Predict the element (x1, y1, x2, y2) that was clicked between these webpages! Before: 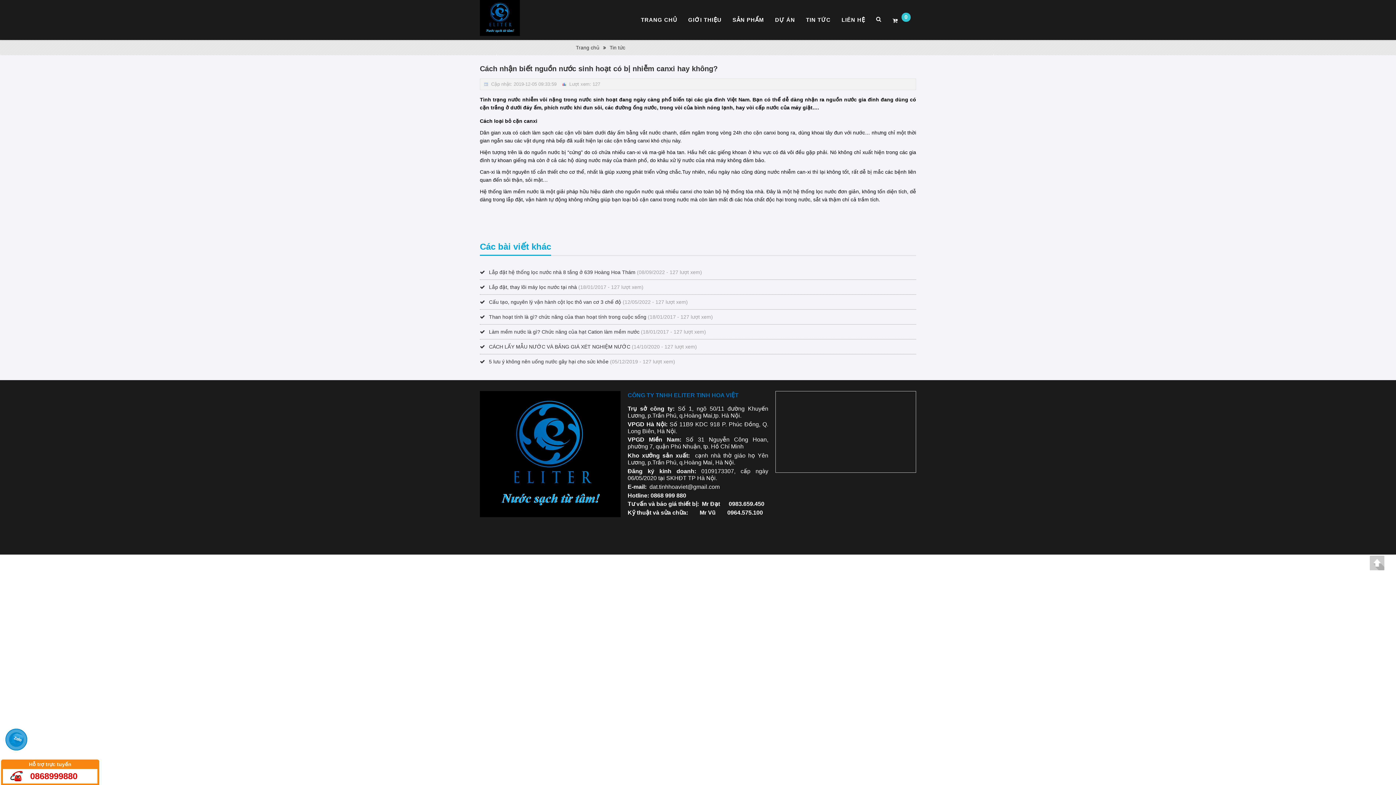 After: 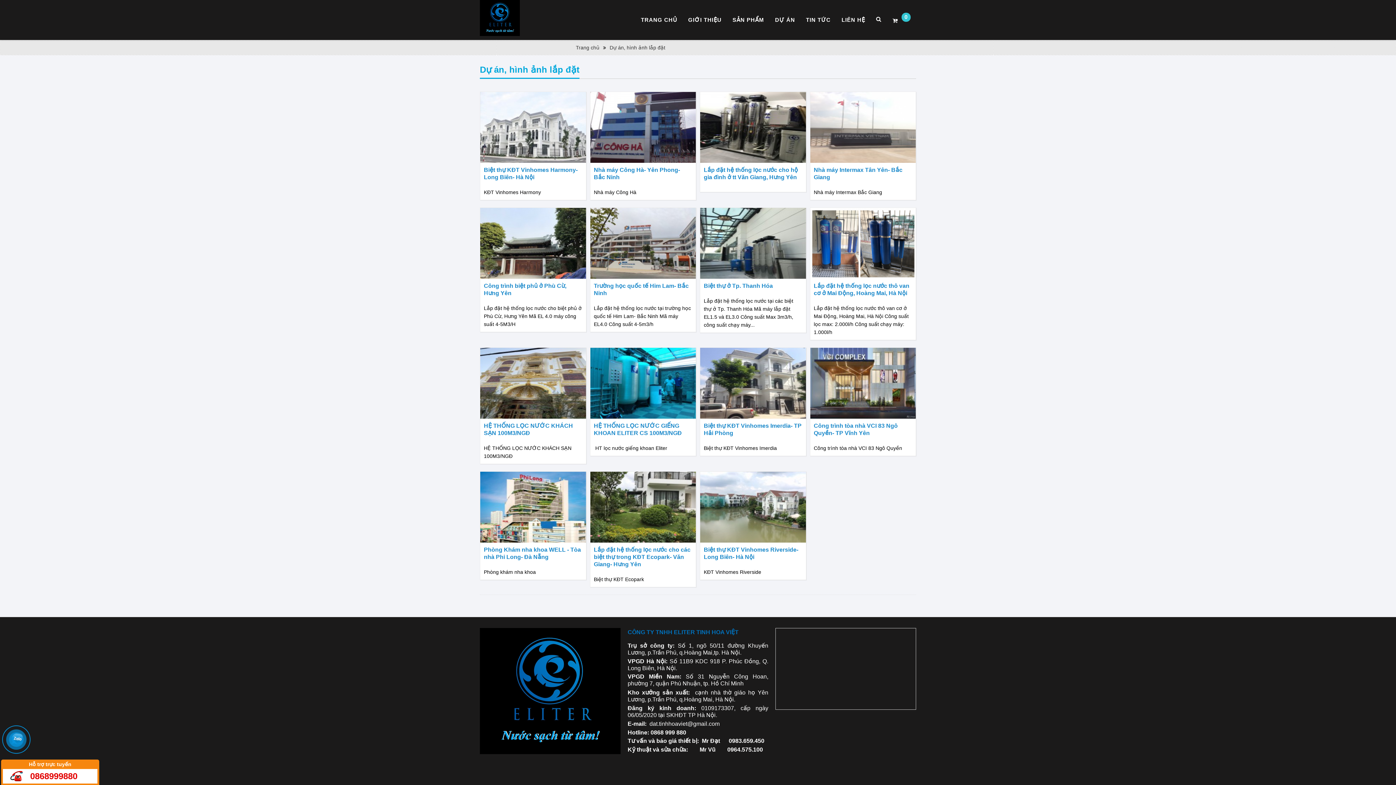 Action: bbox: (775, 16, 795, 22) label: DỰ ÁN